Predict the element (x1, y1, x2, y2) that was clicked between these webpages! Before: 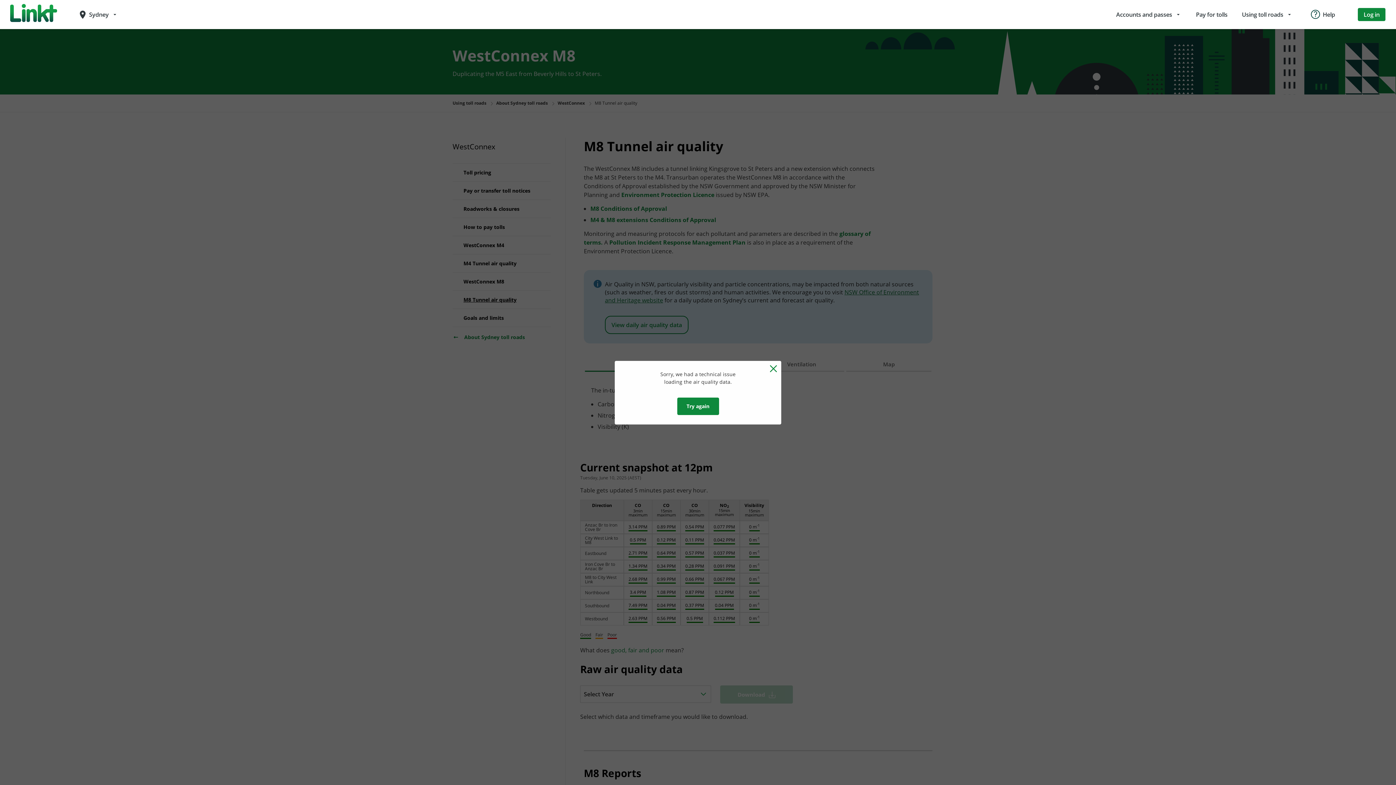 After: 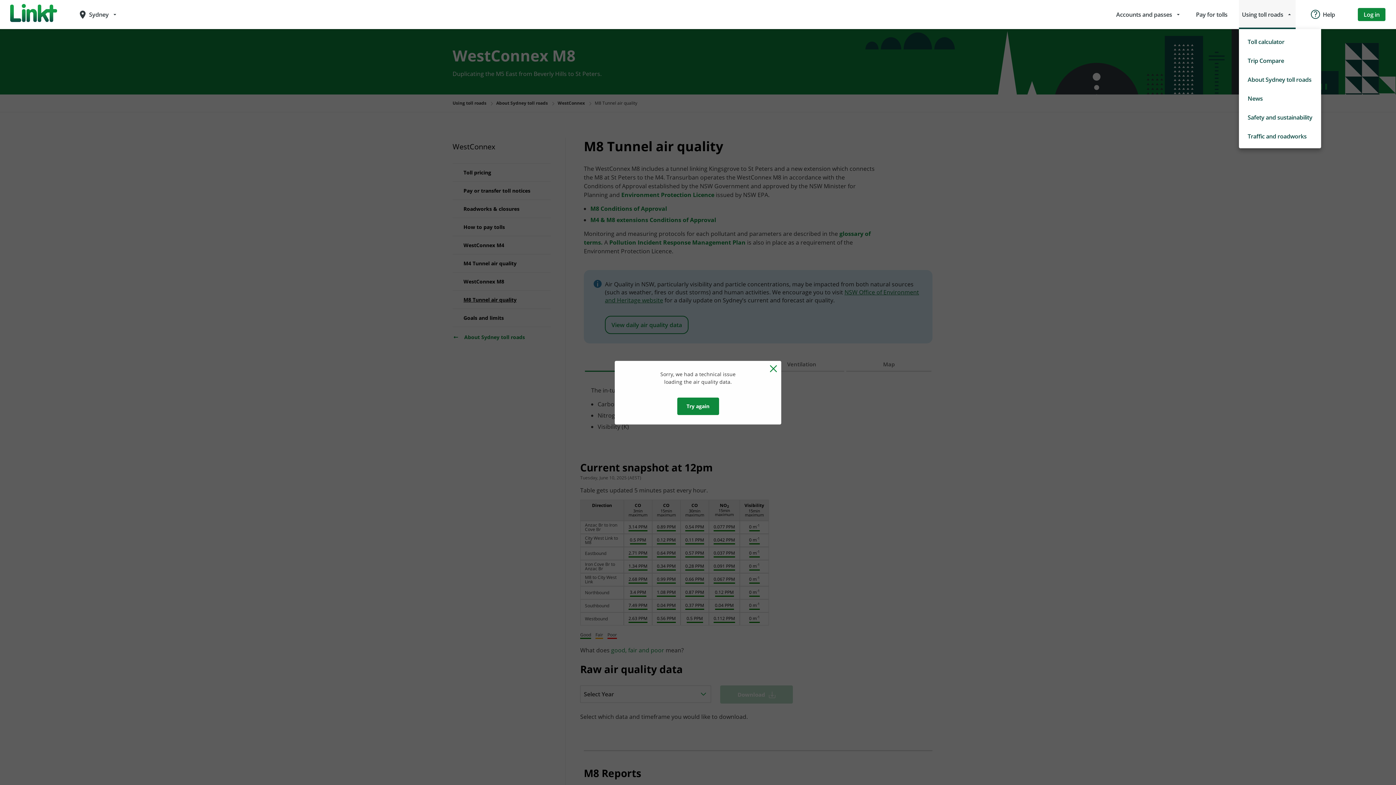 Action: bbox: (1239, 0, 1296, 29) label: Using toll roads
arrow_drop_down